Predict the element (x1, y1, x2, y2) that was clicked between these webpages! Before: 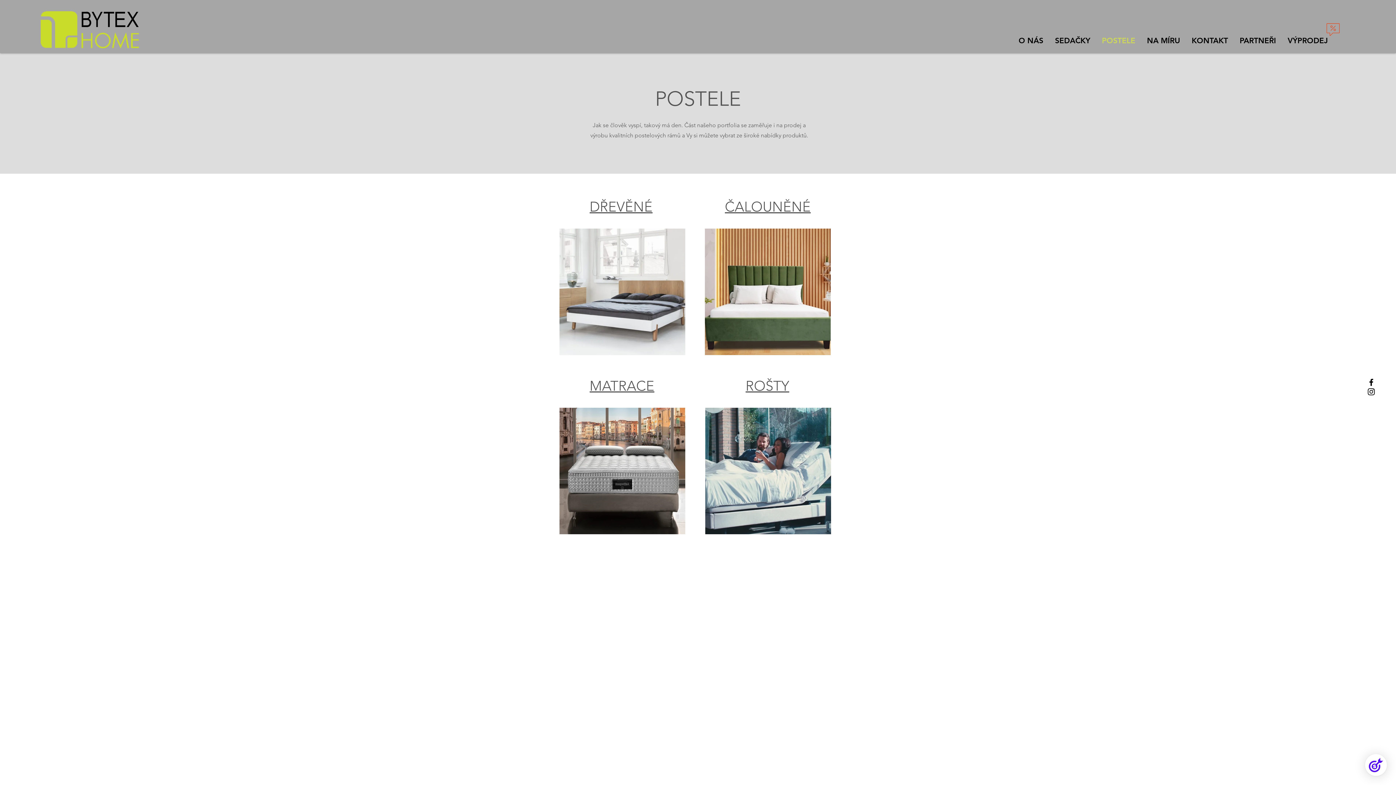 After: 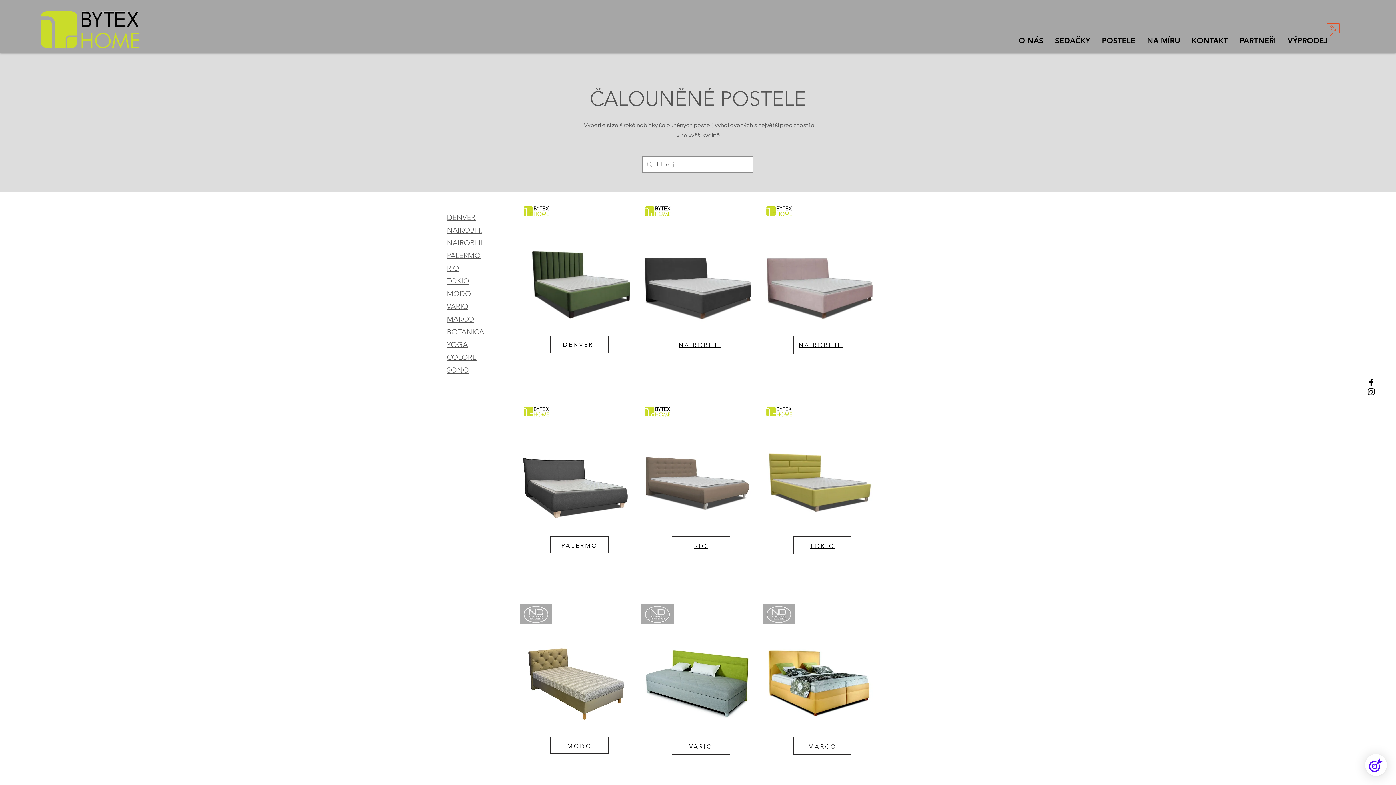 Action: bbox: (705, 228, 830, 355)